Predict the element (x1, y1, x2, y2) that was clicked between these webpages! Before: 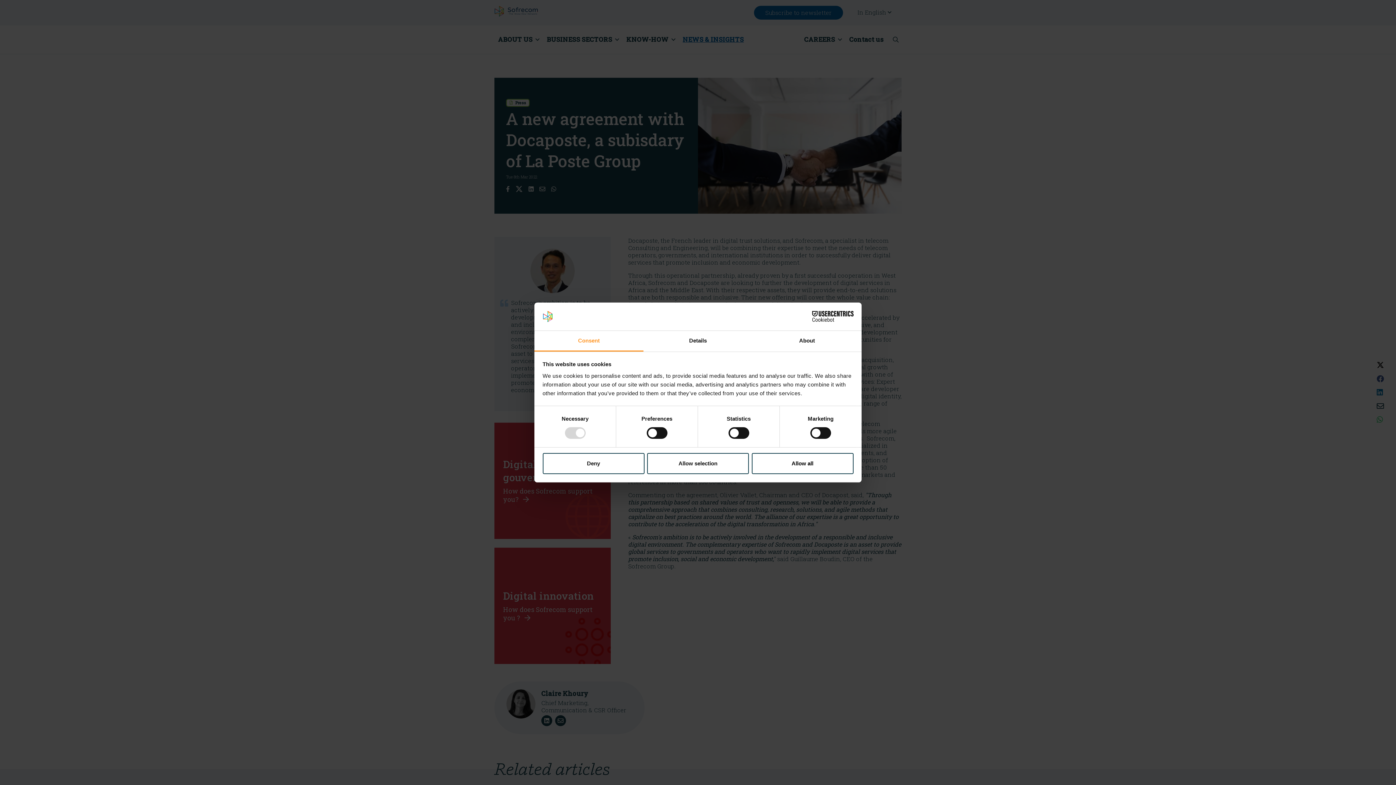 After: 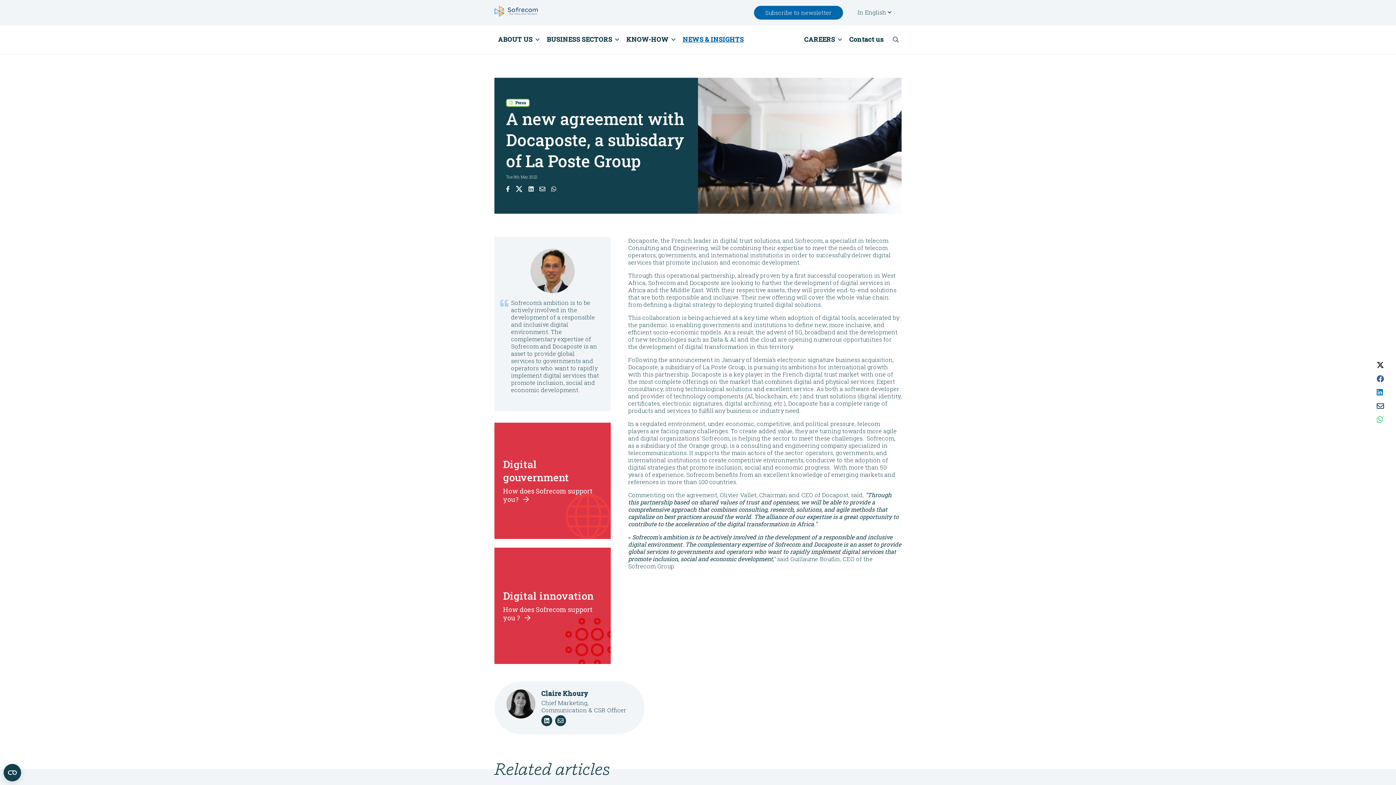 Action: bbox: (647, 453, 749, 474) label: Allow selection